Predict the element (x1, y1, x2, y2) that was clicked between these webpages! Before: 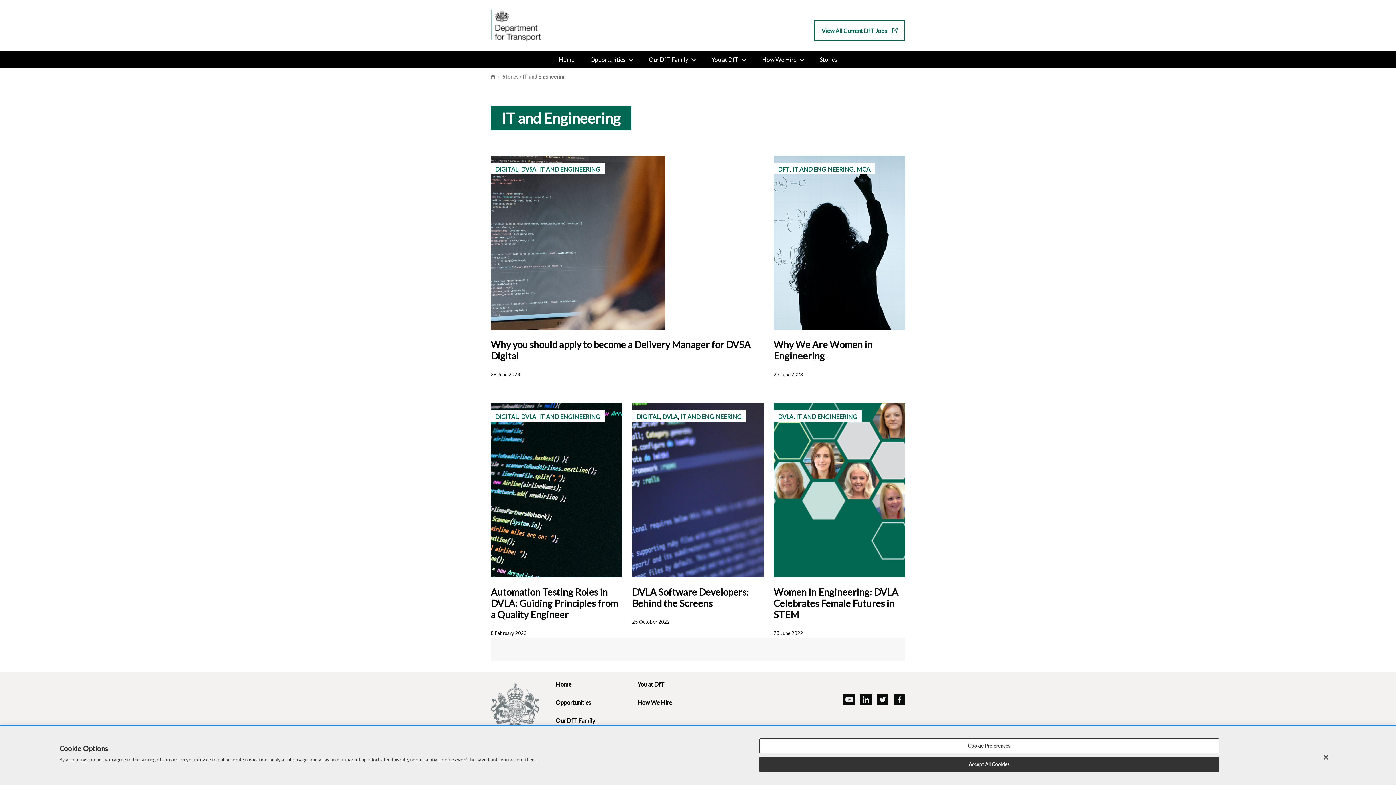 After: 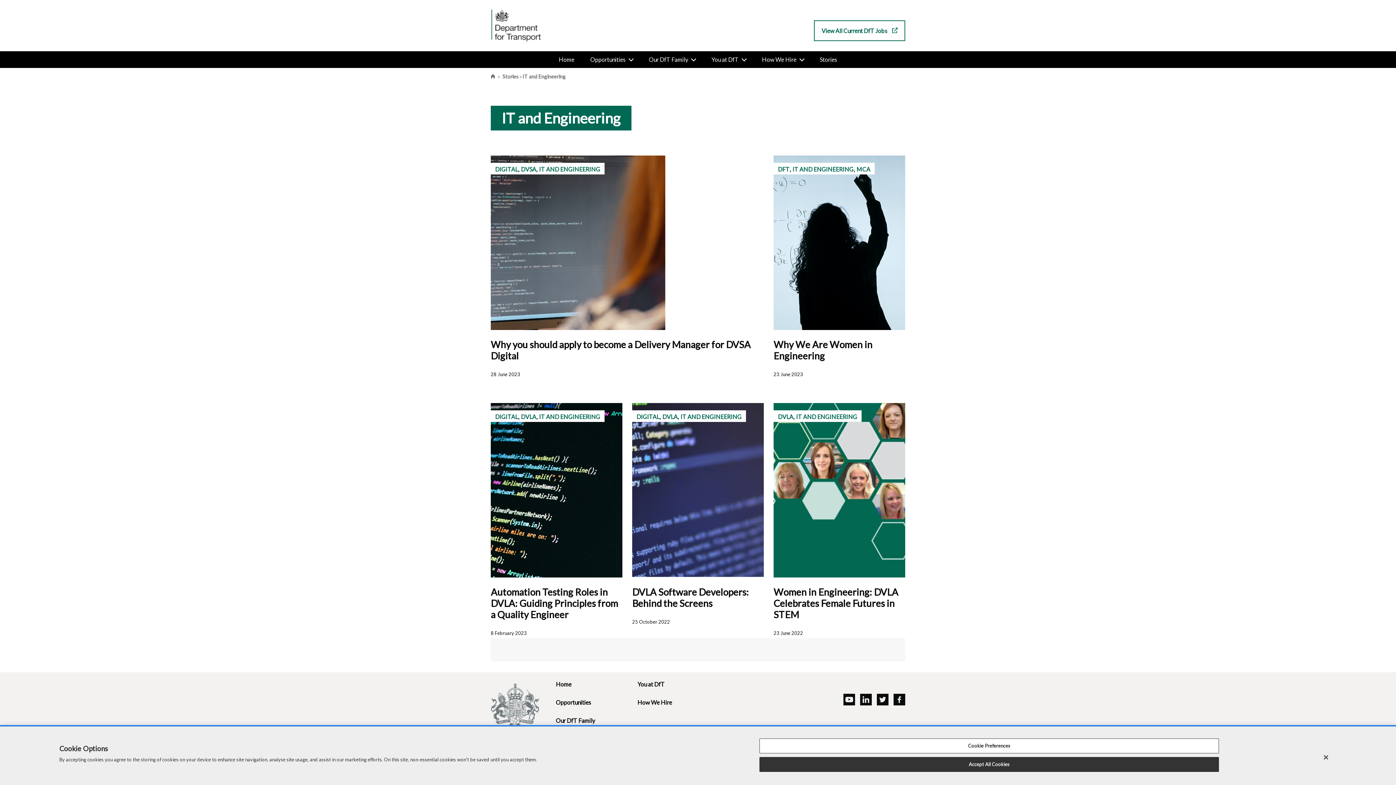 Action: label: IT AND ENGINEERING bbox: (539, 165, 600, 172)